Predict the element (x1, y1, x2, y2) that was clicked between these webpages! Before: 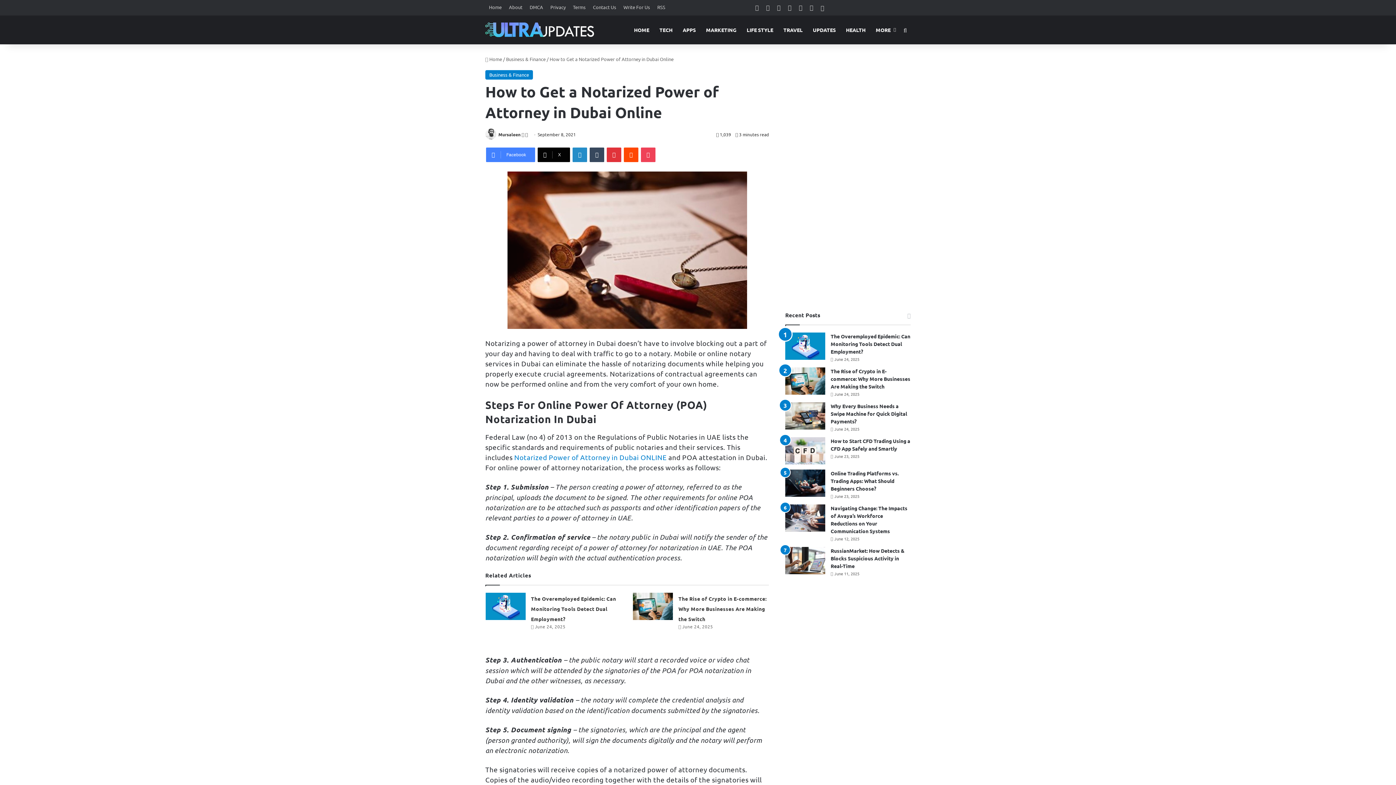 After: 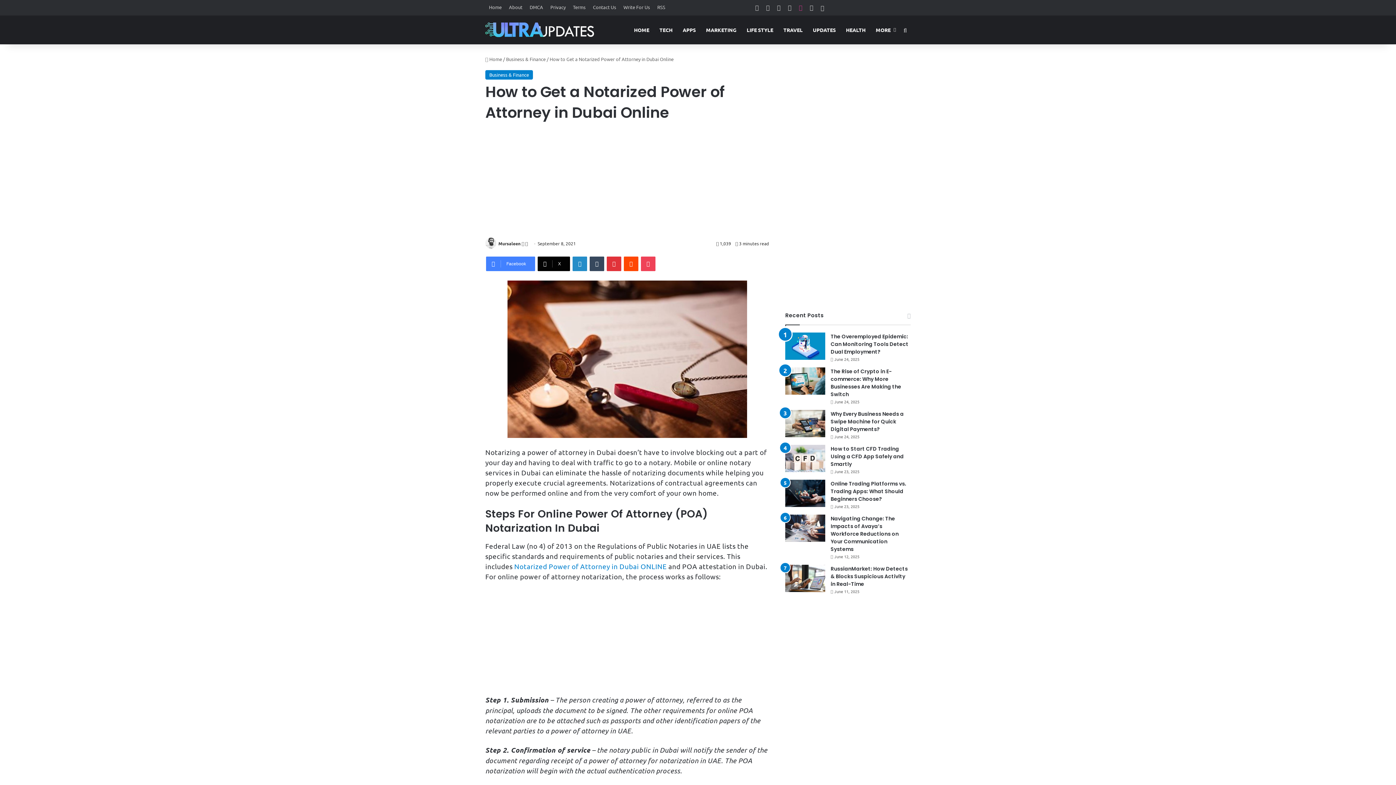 Action: bbox: (795, 0, 806, 15) label: Instagram